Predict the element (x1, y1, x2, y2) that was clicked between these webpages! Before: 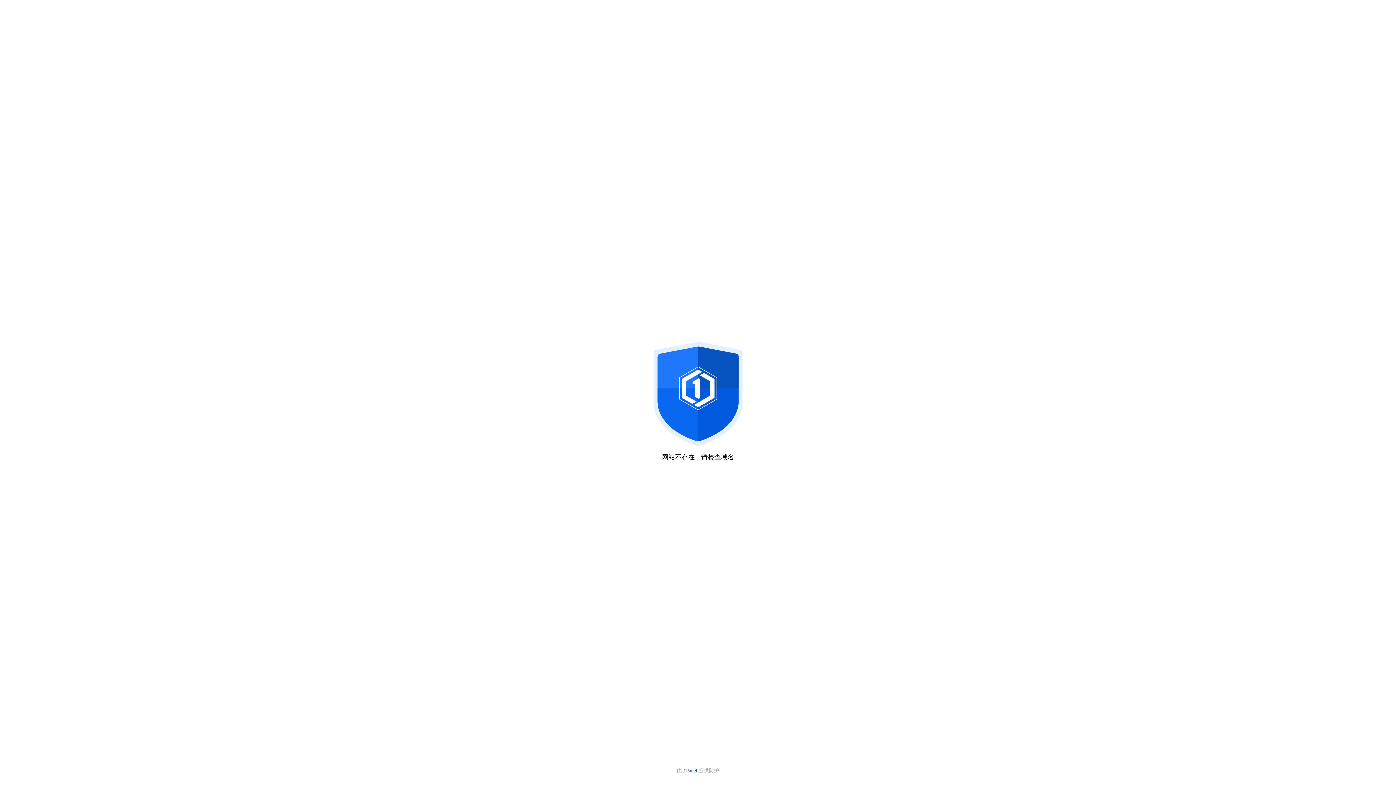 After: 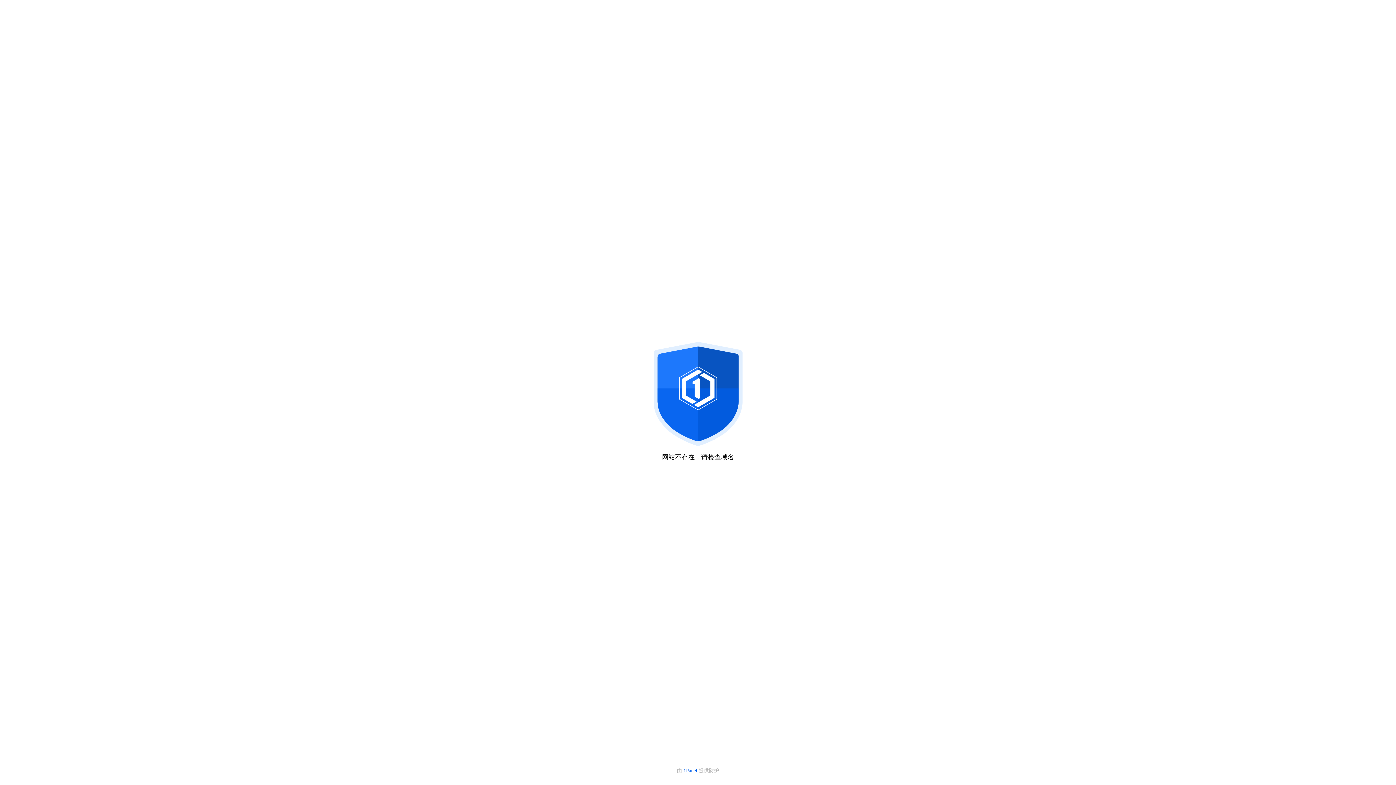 Action: bbox: (683, 768, 698, 773) label: 1Panel 